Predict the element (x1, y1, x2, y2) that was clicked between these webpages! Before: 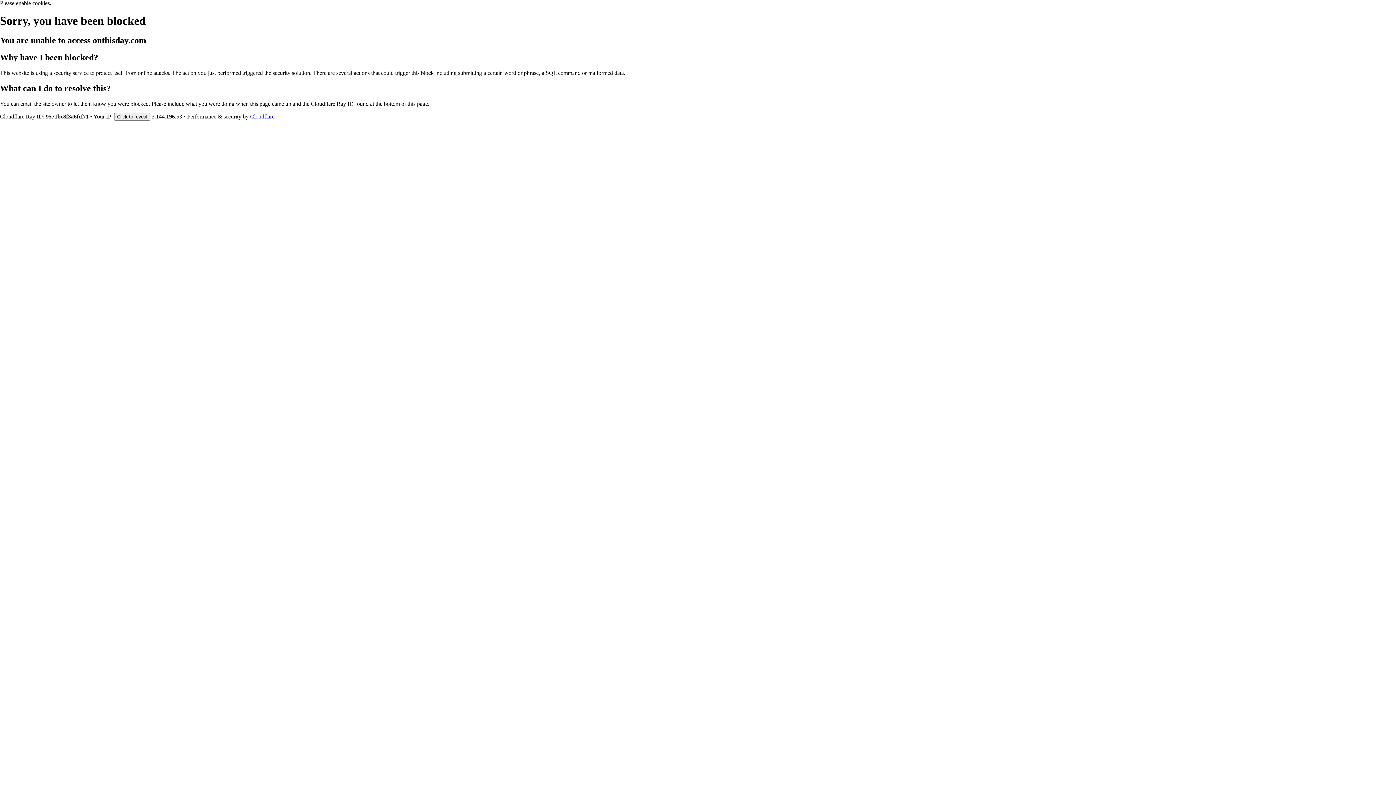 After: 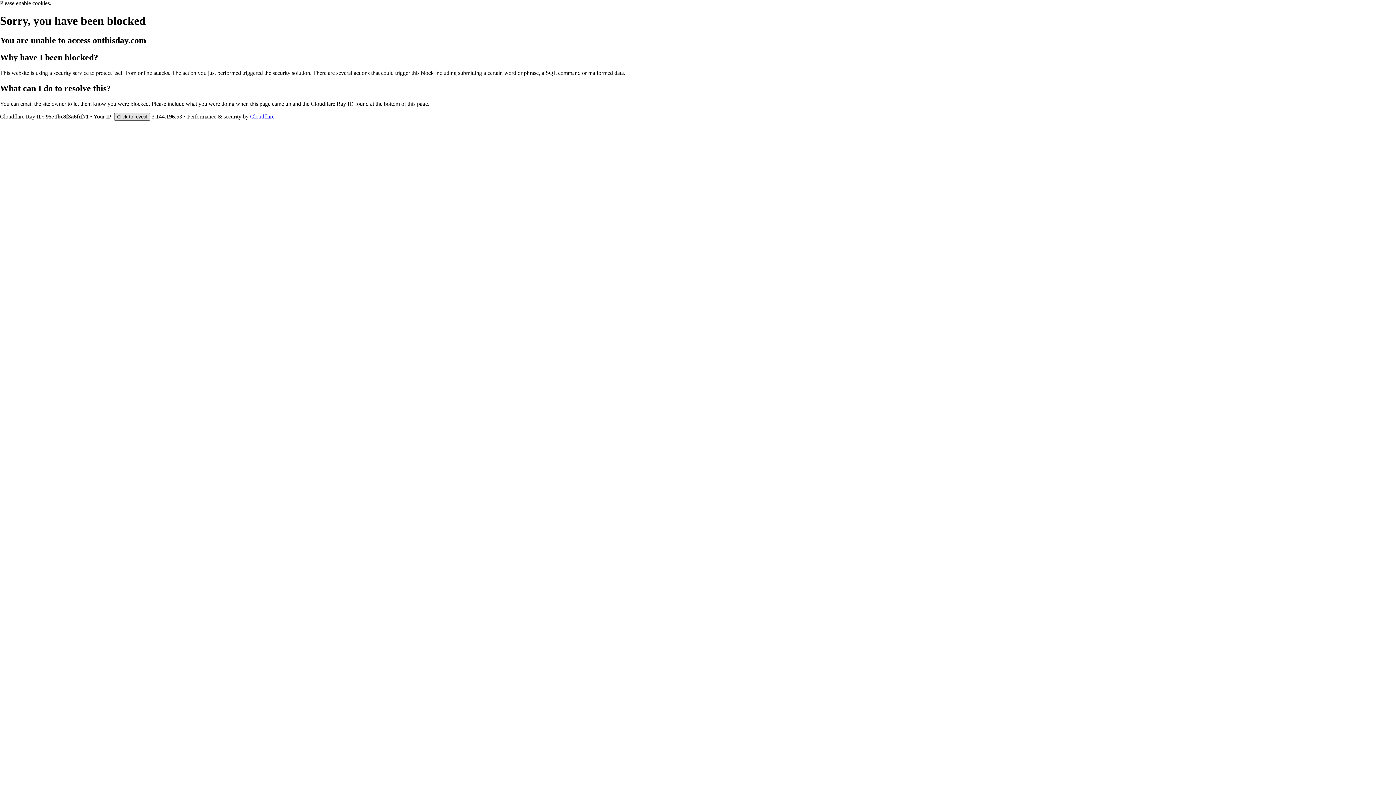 Action: label: Click to reveal bbox: (114, 112, 150, 120)